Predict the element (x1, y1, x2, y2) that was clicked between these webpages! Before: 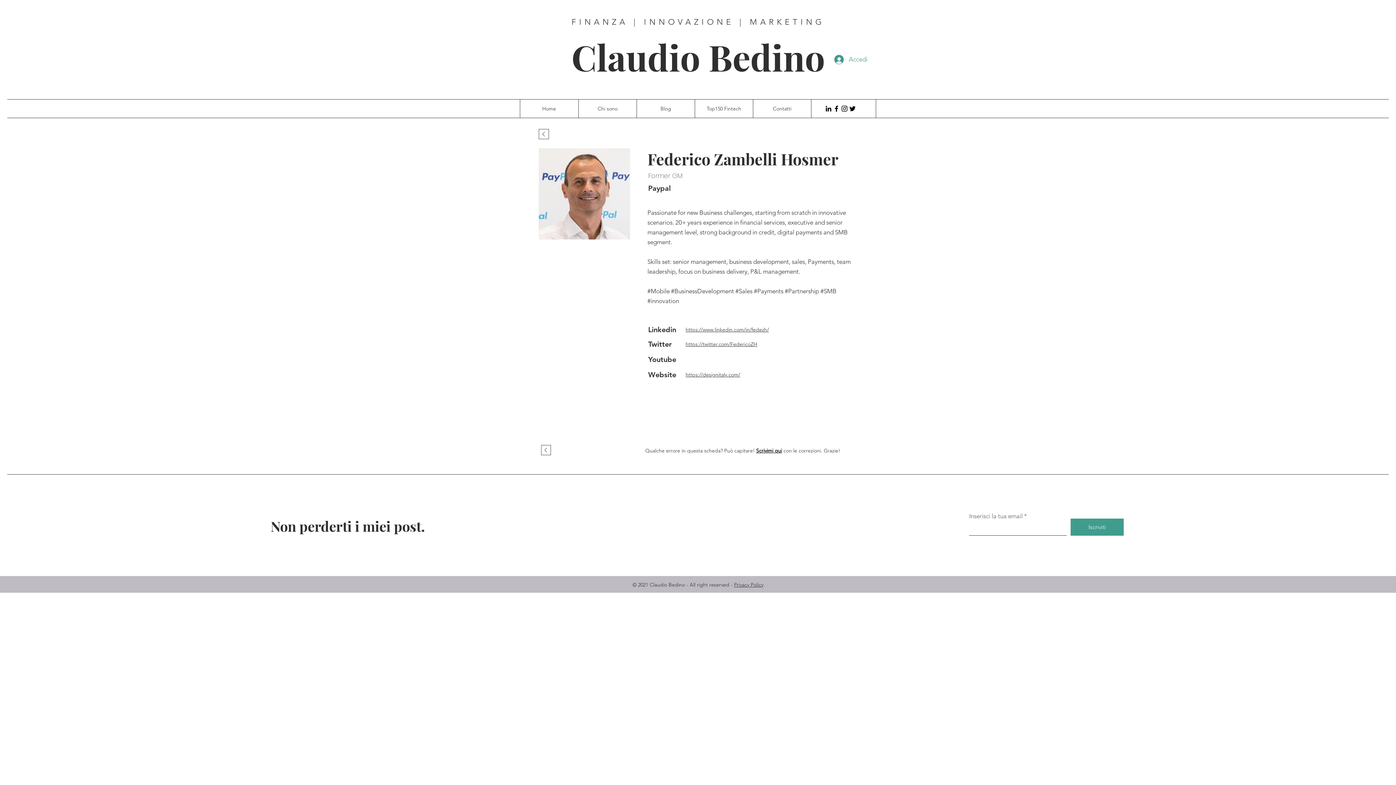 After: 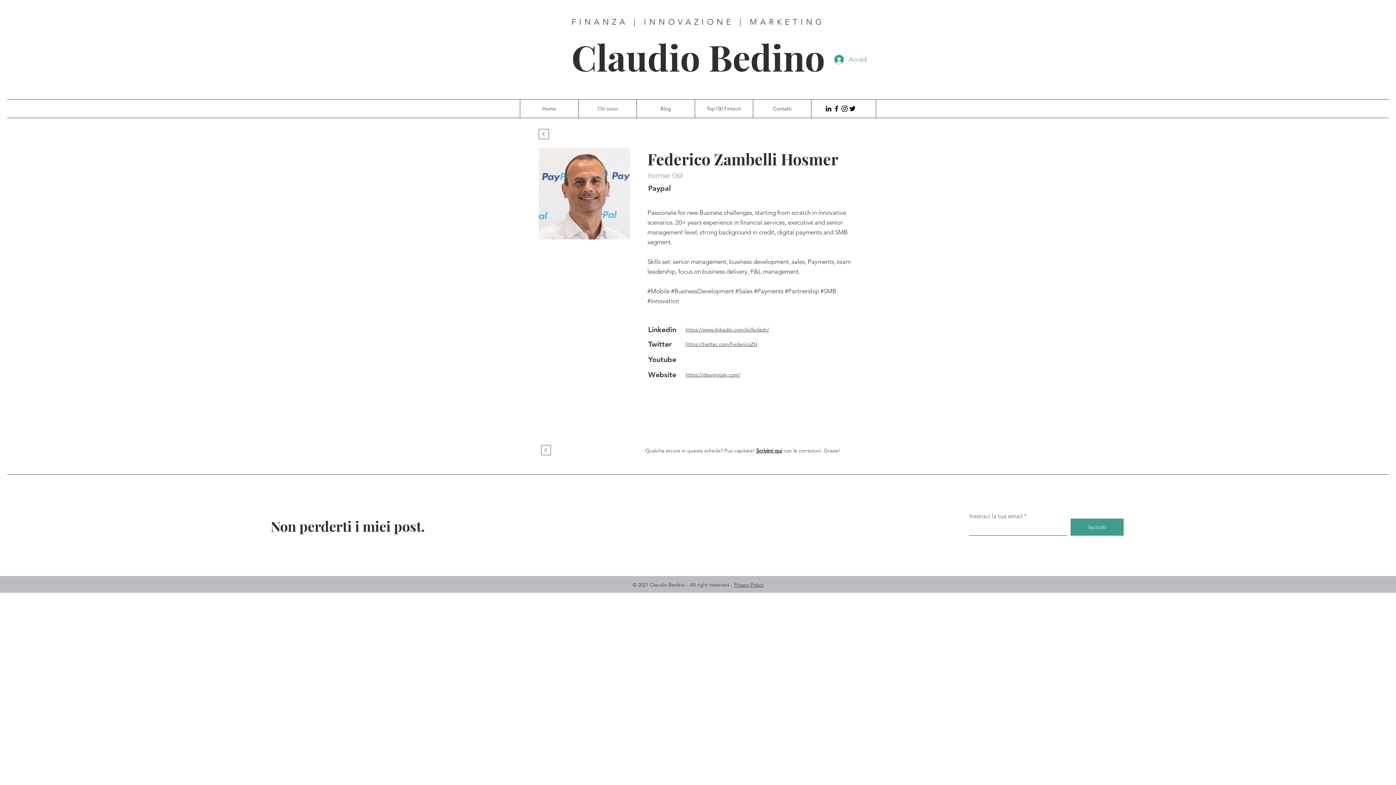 Action: bbox: (685, 341, 757, 347) label: https://twitter.com/FedericoZH